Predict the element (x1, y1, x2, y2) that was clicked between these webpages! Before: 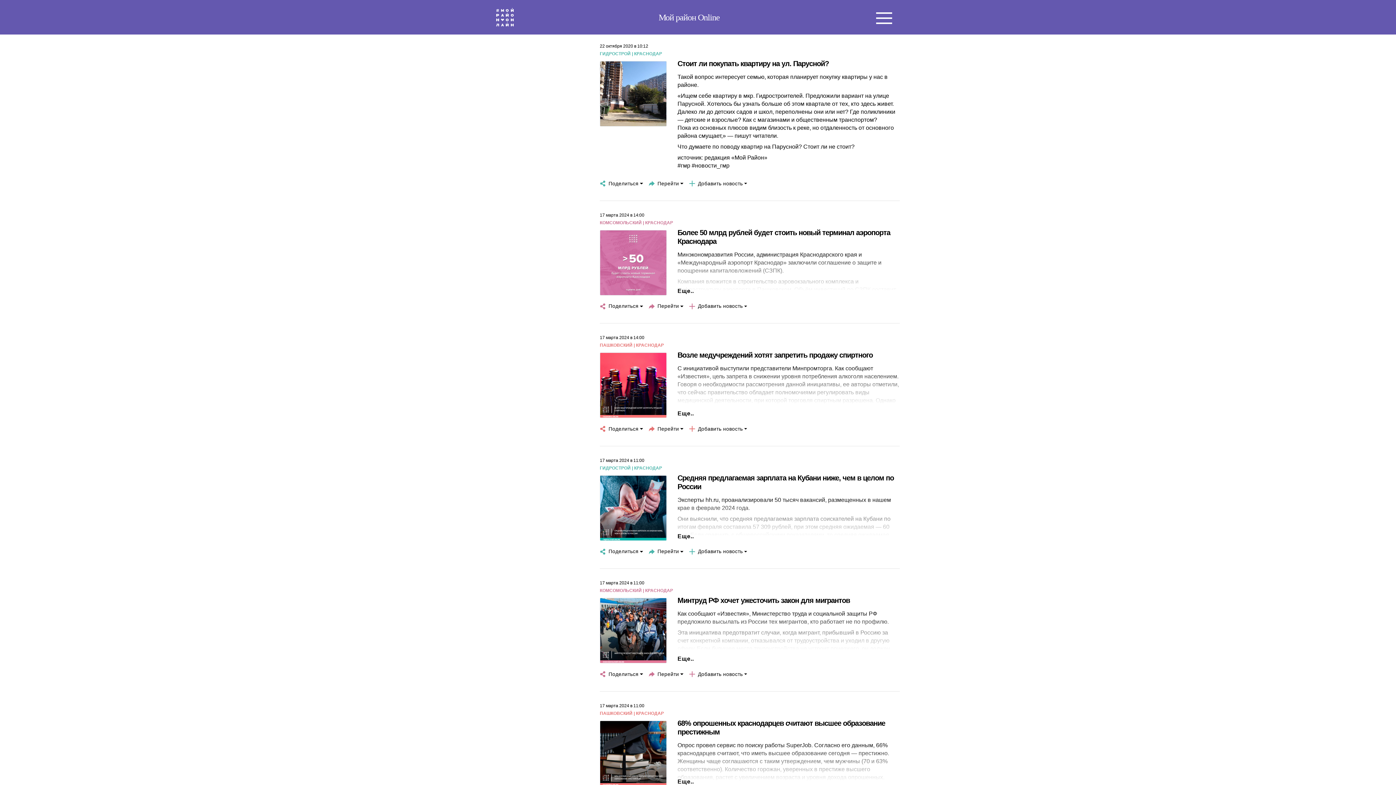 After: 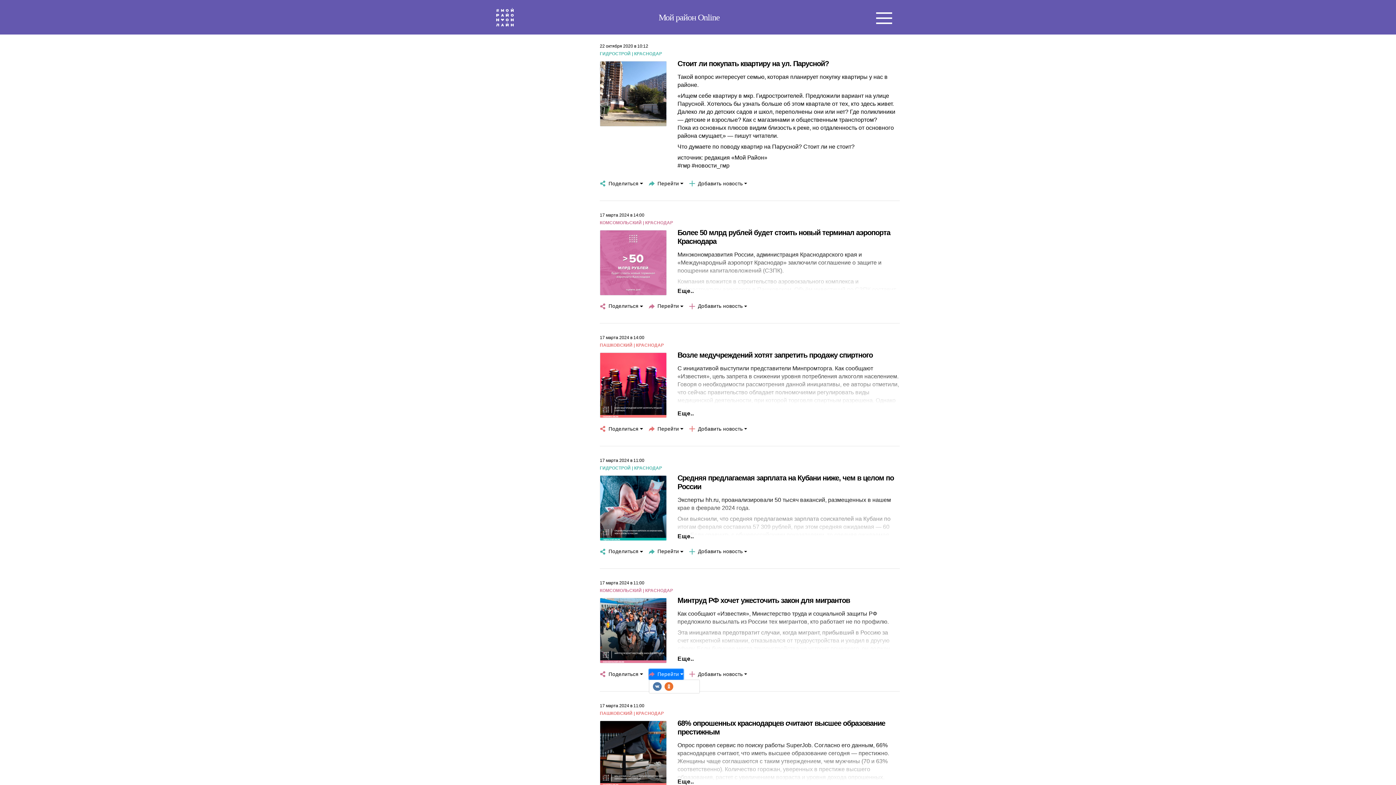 Action: bbox: (648, 669, 683, 679) label: Перейти